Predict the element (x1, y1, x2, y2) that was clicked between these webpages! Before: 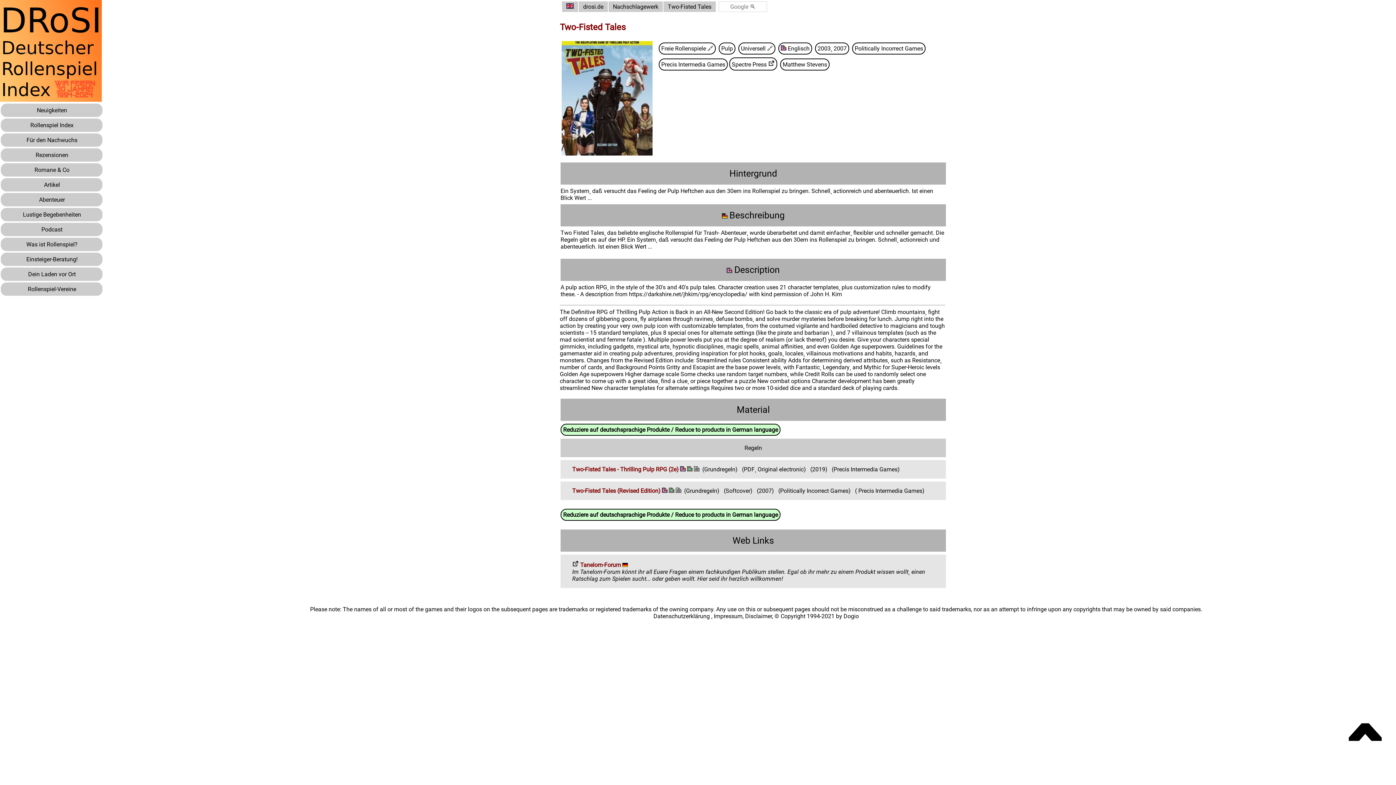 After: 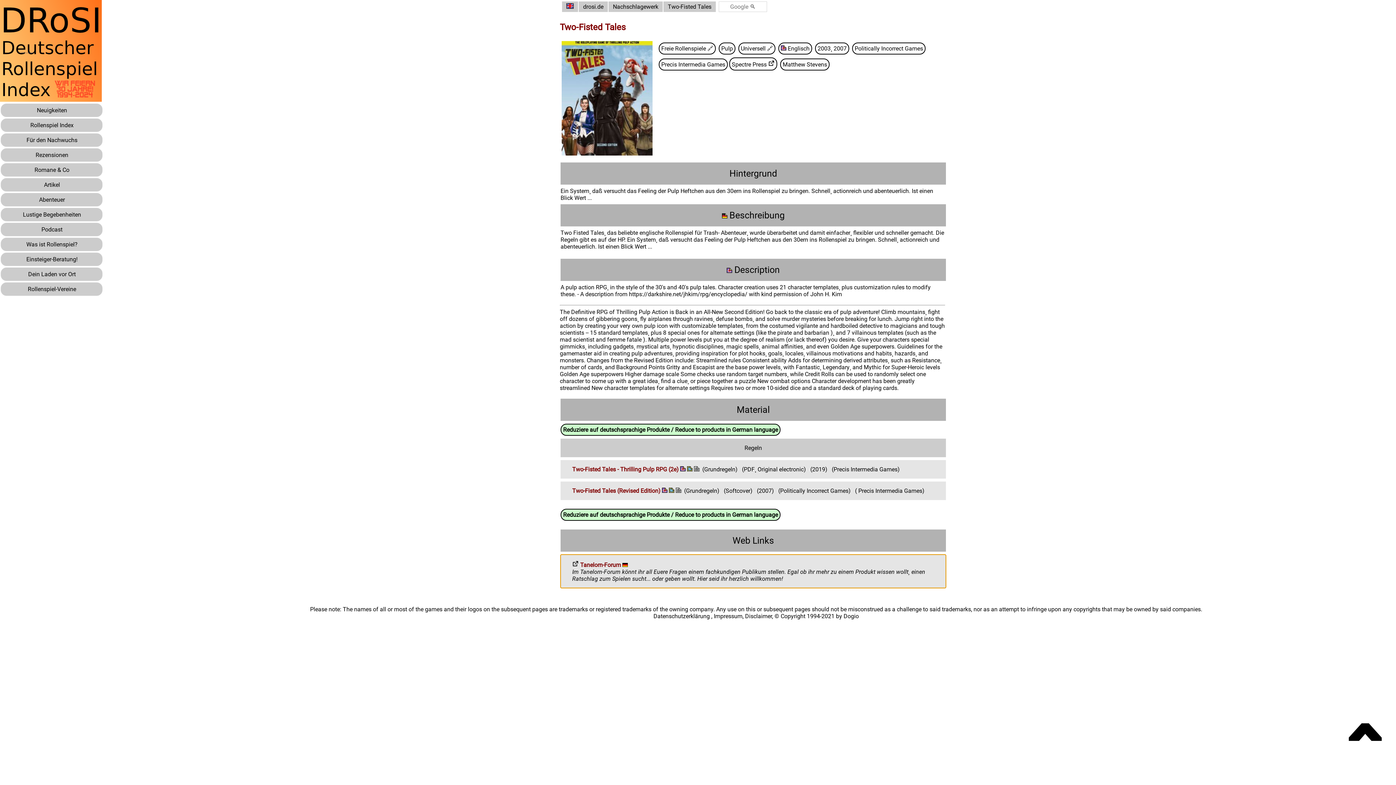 Action: bbox: (560, 561, 946, 568) label:  Tanelorn-Forum 
Im Tanelorn-Forum könnt ihr all Euere Fragen einem fachkundigen Publikum stellen. Egal ob ihr mehr zu einem Produkt wissen wollt¸ einen Ratschlag zum Spielen sucht... oder geben wollt. Hier seid ihr herzlich willkommen!